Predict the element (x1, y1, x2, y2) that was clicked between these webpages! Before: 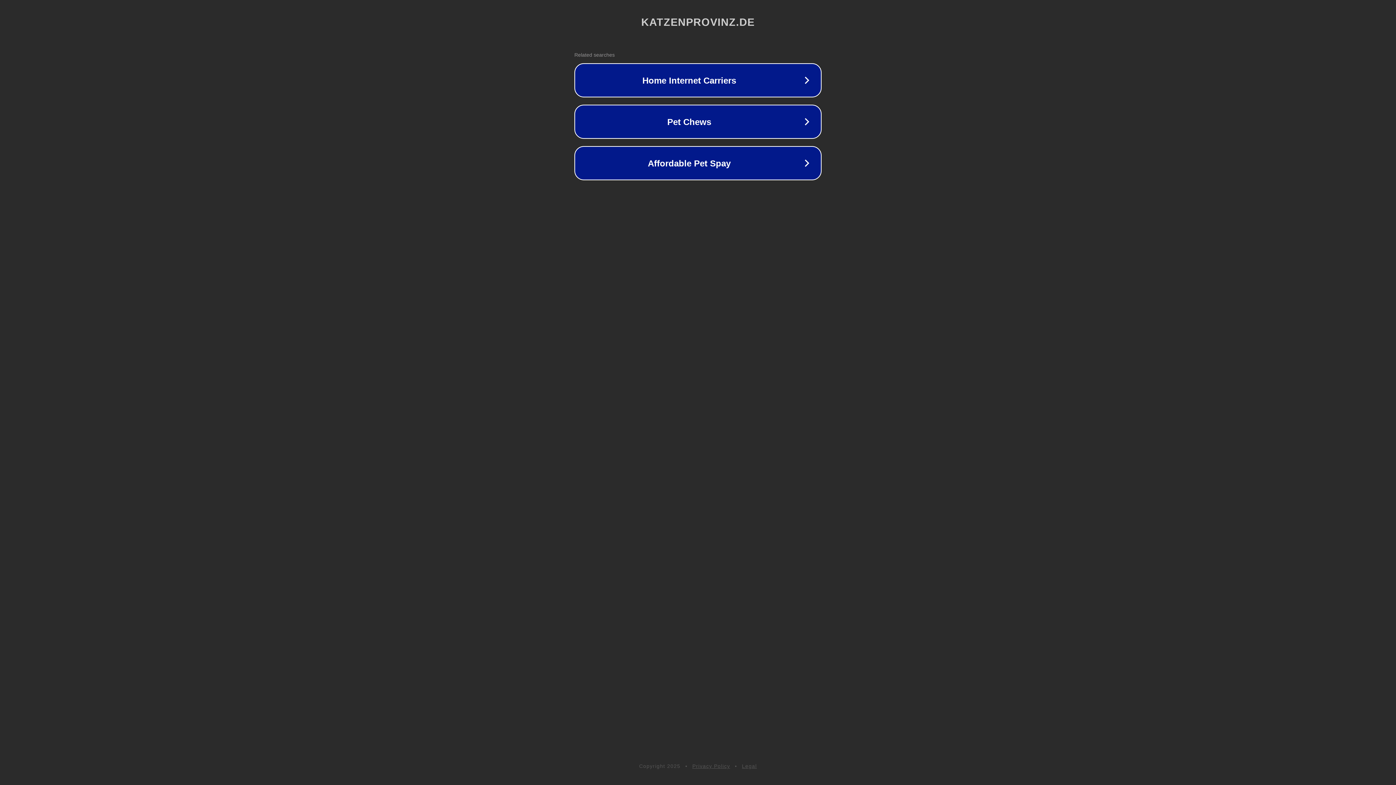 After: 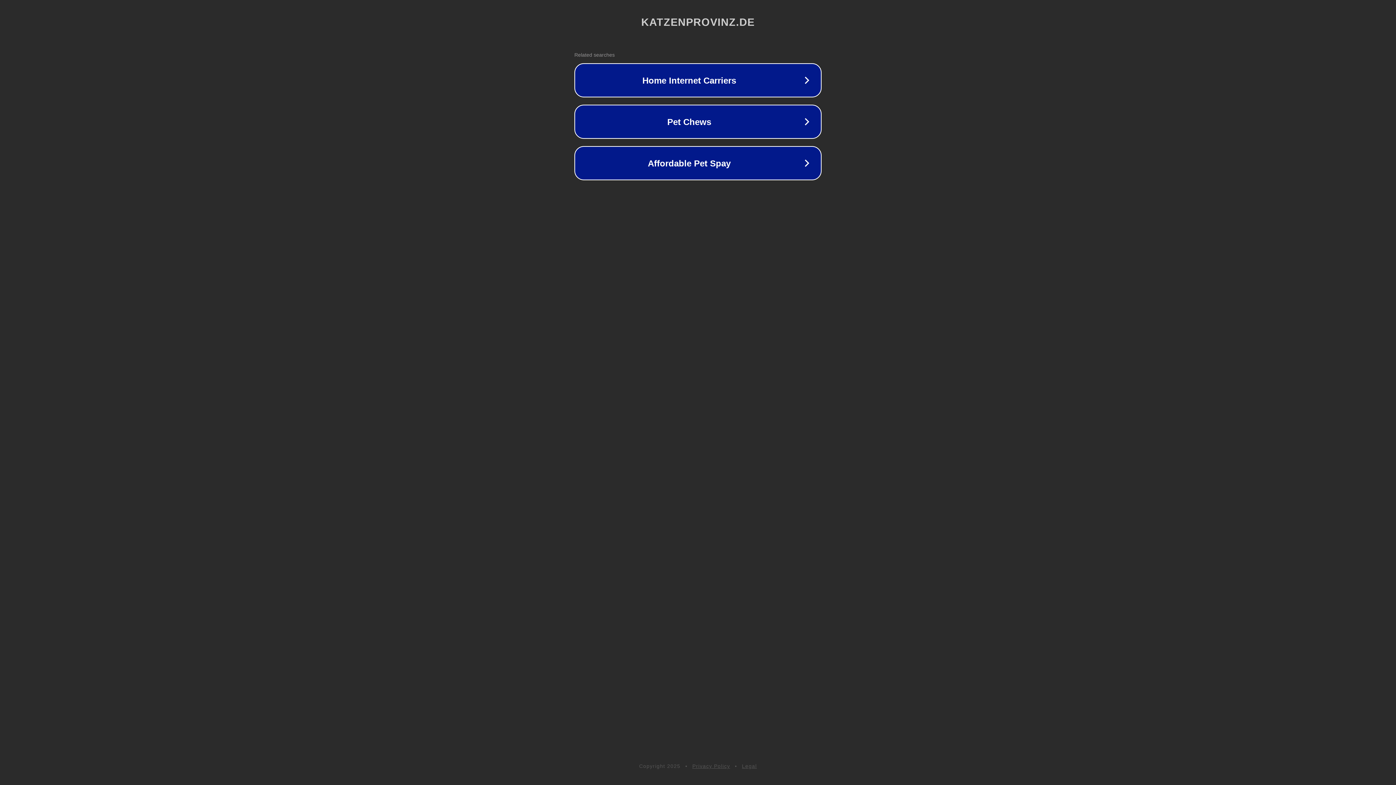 Action: bbox: (692, 763, 730, 769) label: Privacy Policy